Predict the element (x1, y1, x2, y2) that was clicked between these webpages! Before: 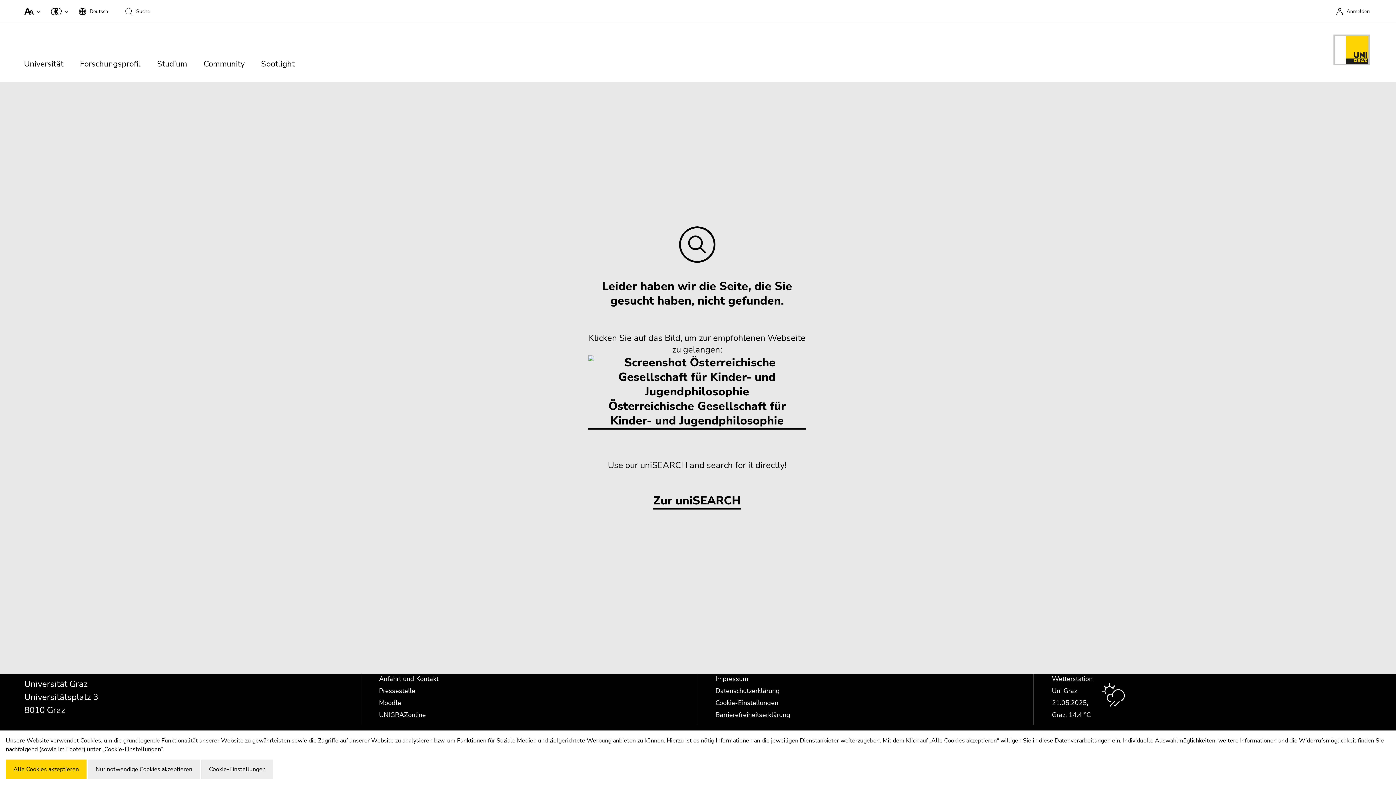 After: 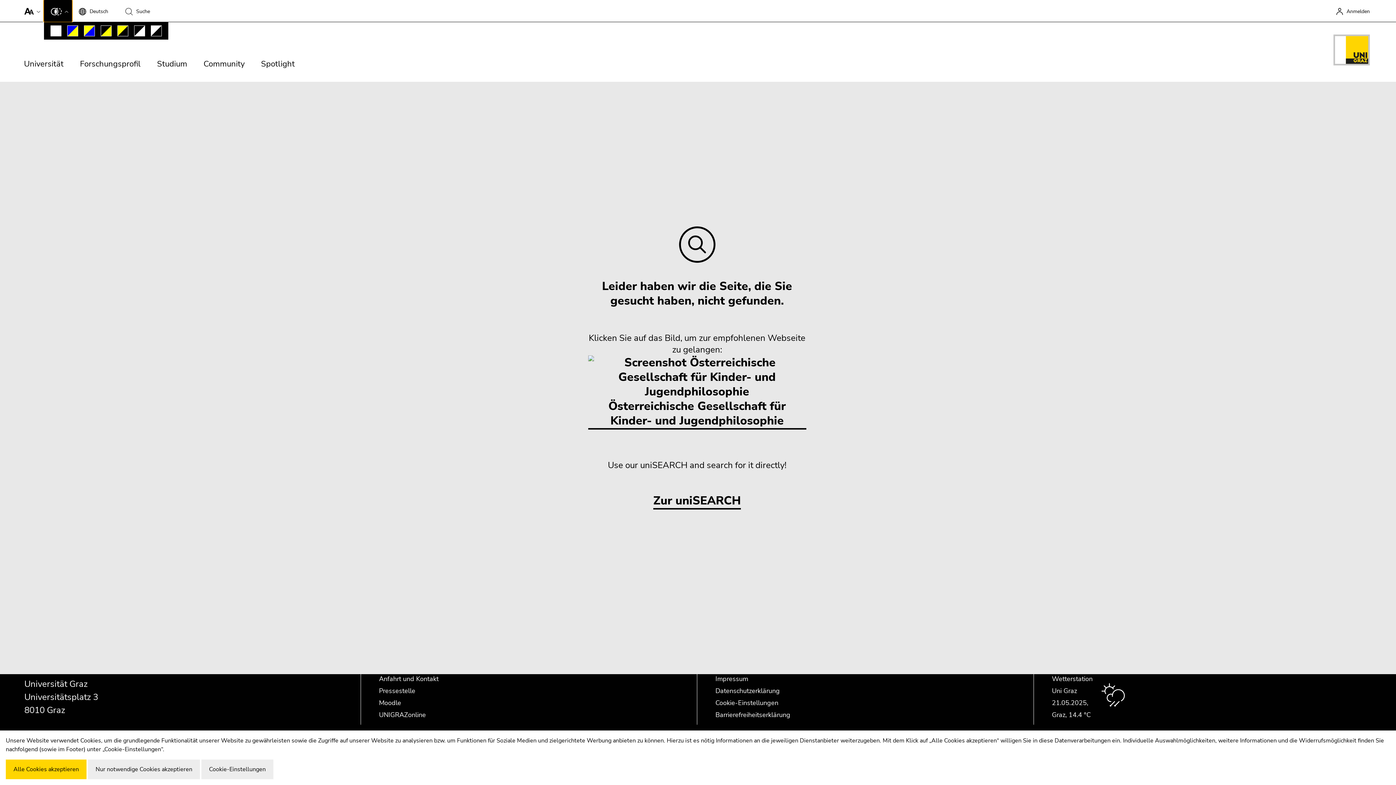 Action: bbox: (44, 0, 71, 21)